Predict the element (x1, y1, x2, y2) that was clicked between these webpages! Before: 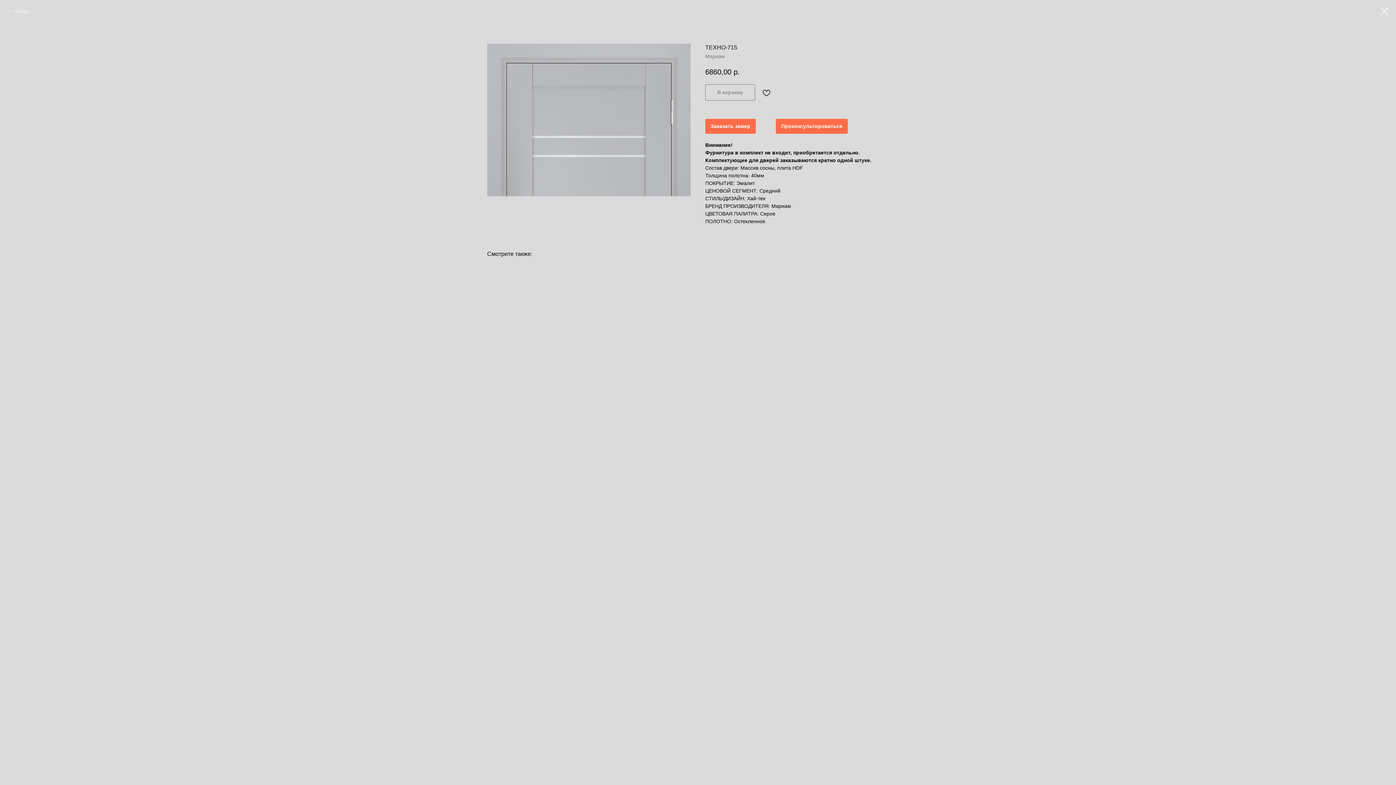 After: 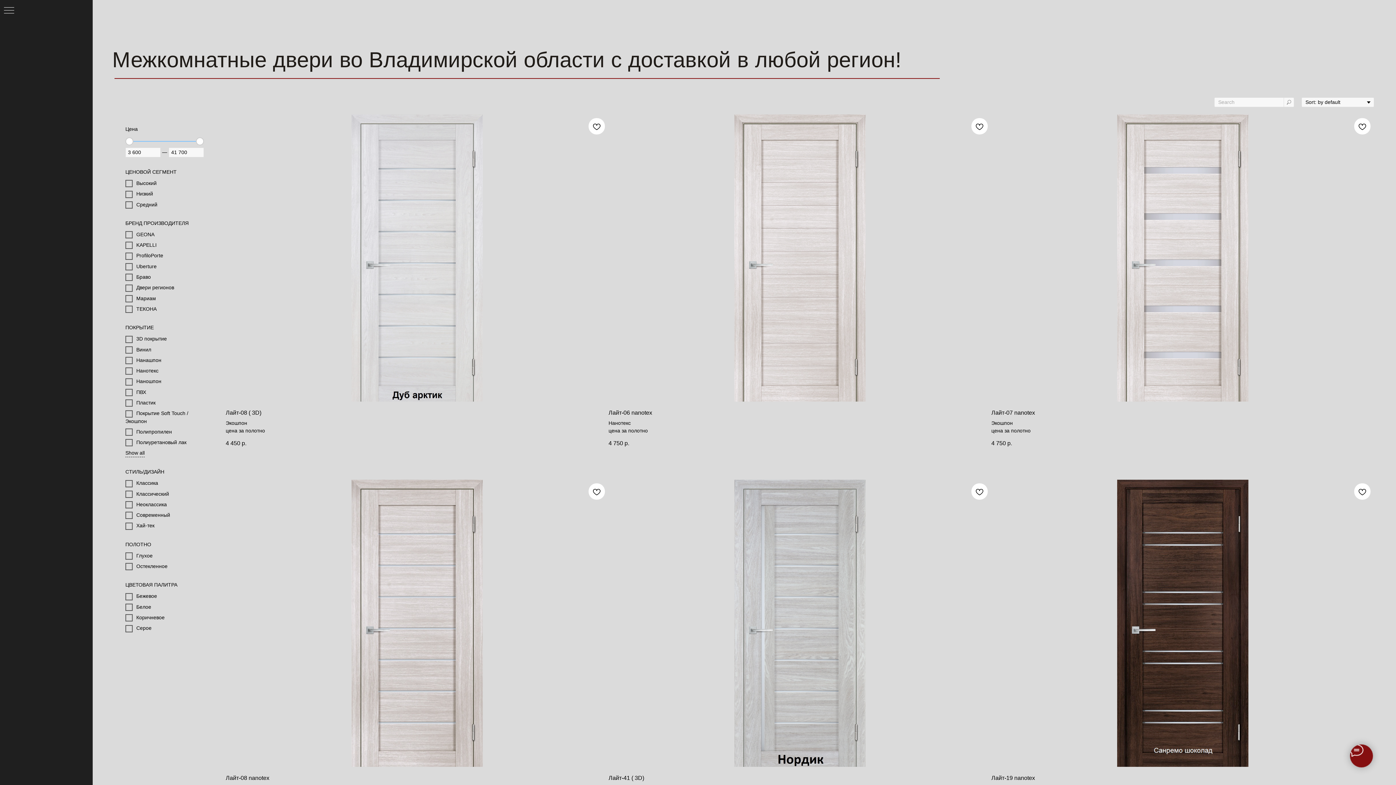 Action: bbox: (1380, 7, 1389, 15)